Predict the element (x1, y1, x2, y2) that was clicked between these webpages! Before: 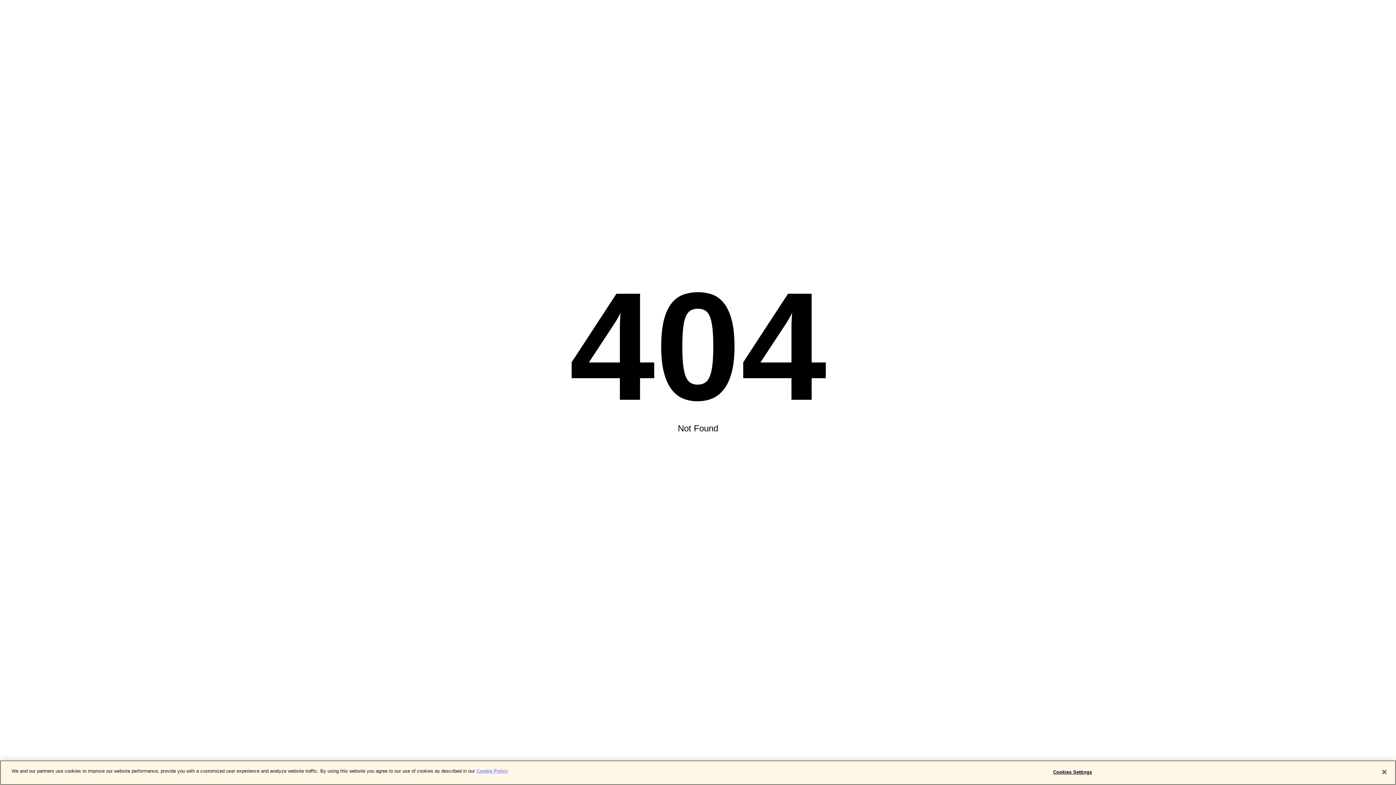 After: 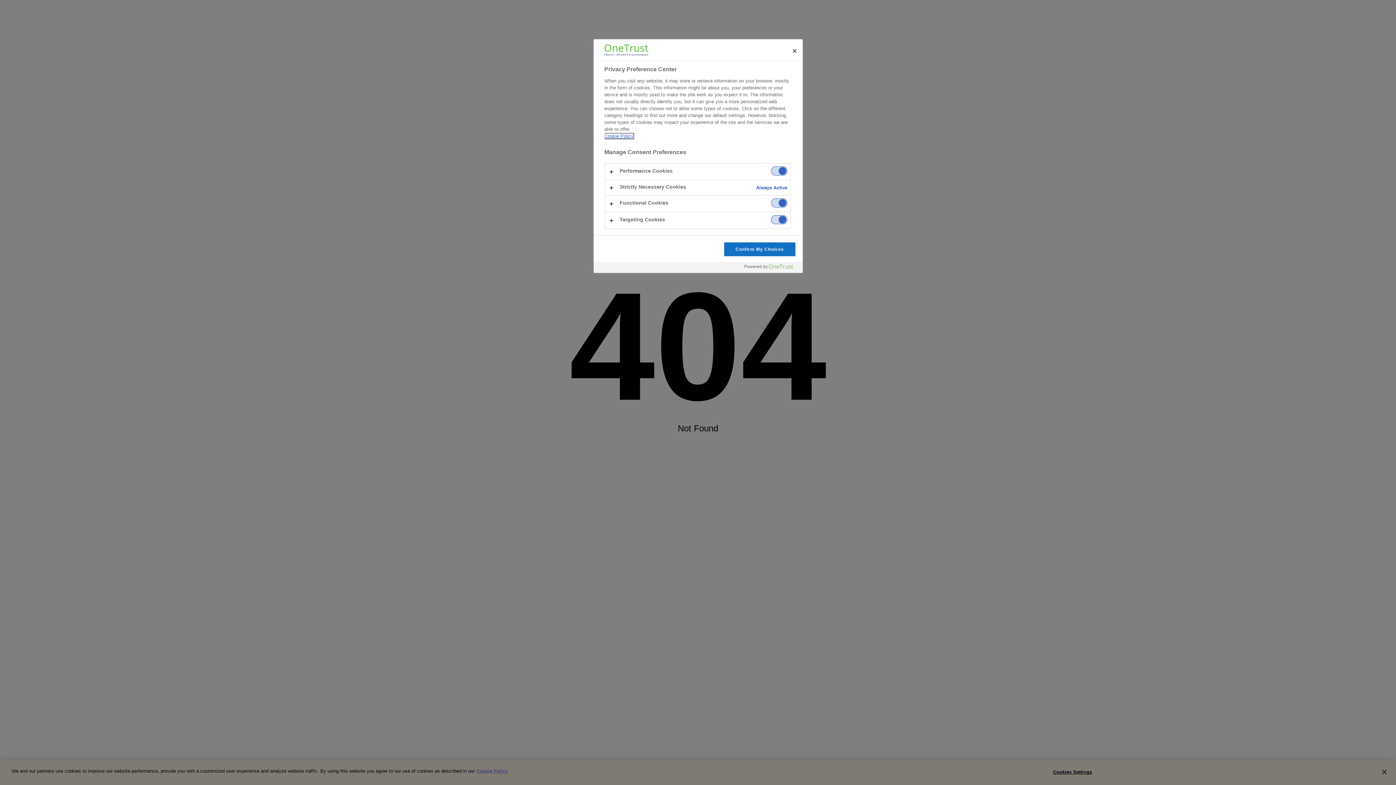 Action: label: Cookies Settings bbox: (1050, 765, 1095, 779)